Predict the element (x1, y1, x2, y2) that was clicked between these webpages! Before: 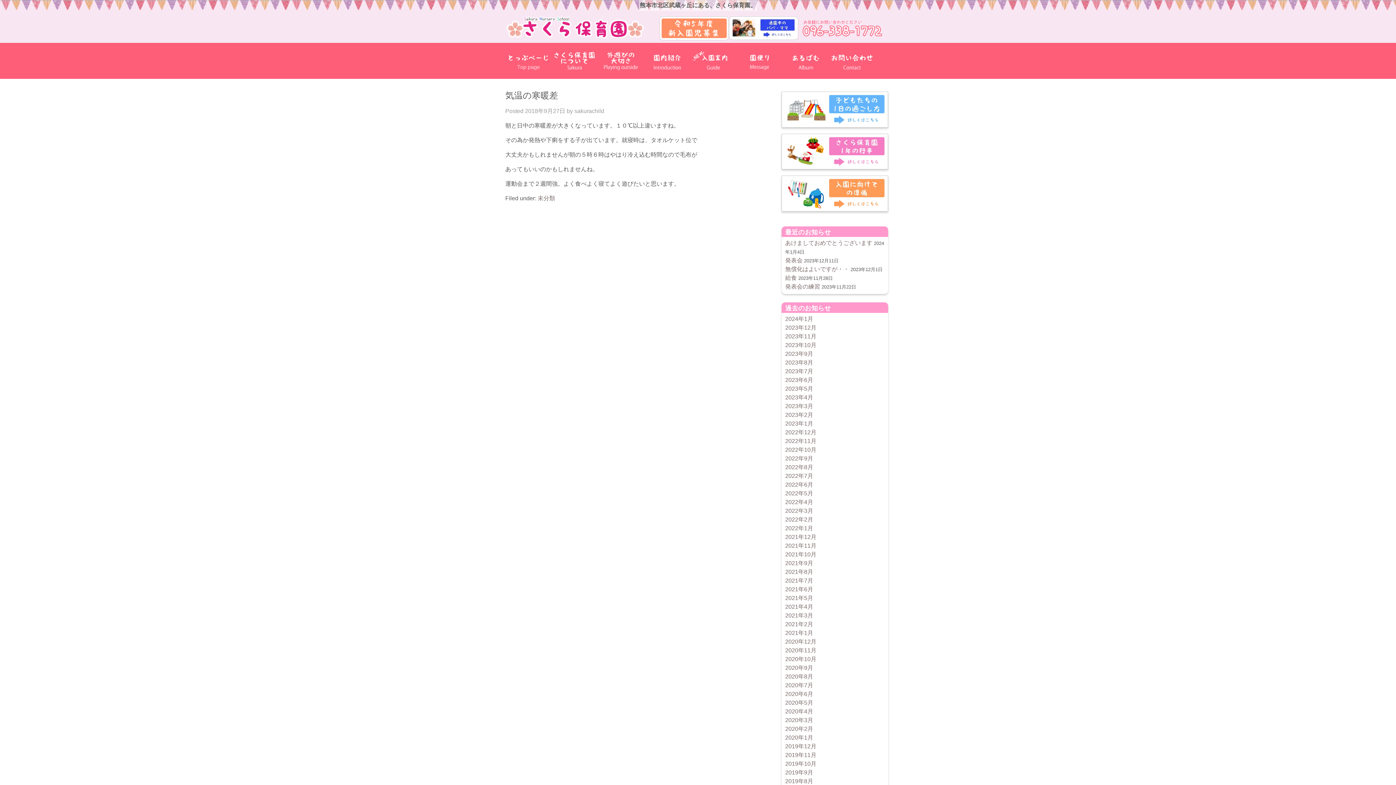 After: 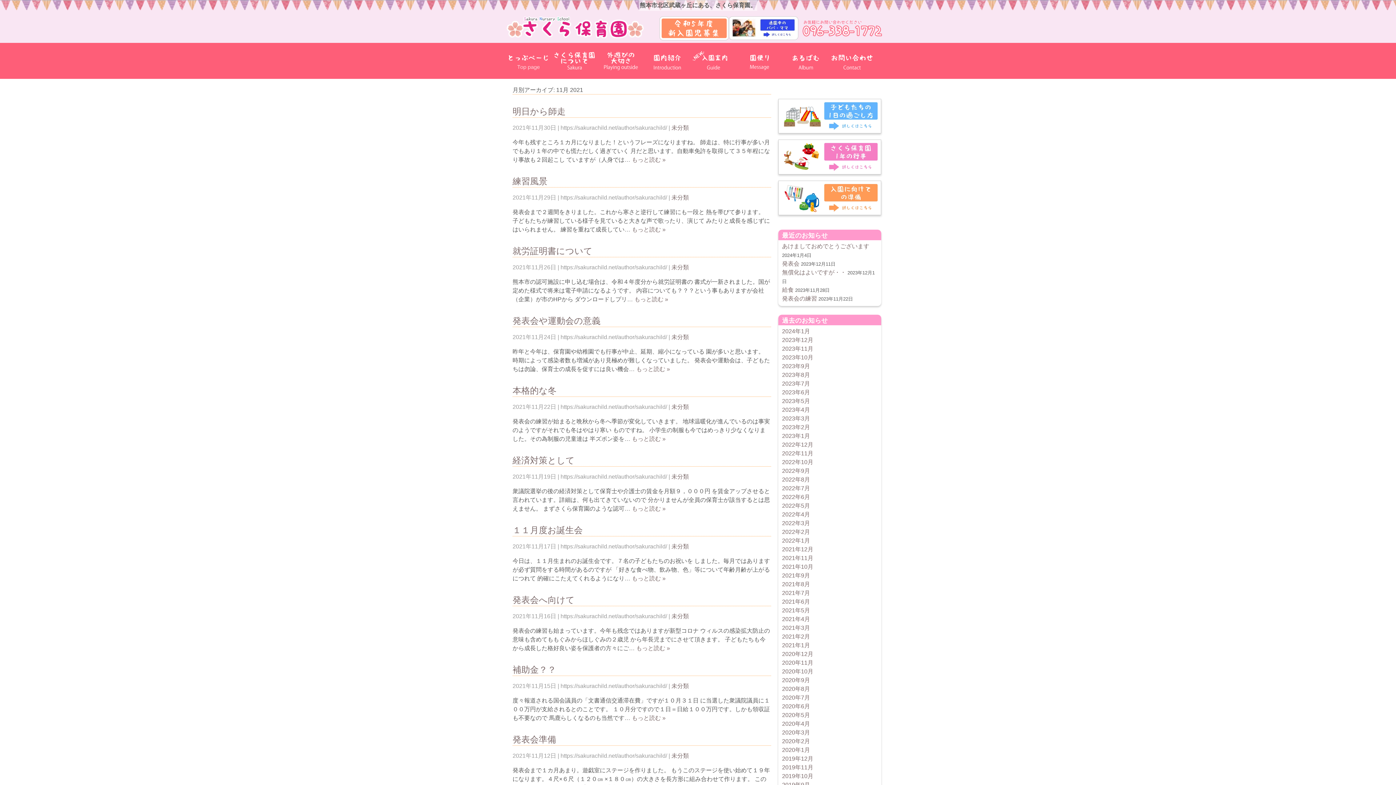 Action: label: 2021年11月 bbox: (785, 542, 816, 549)